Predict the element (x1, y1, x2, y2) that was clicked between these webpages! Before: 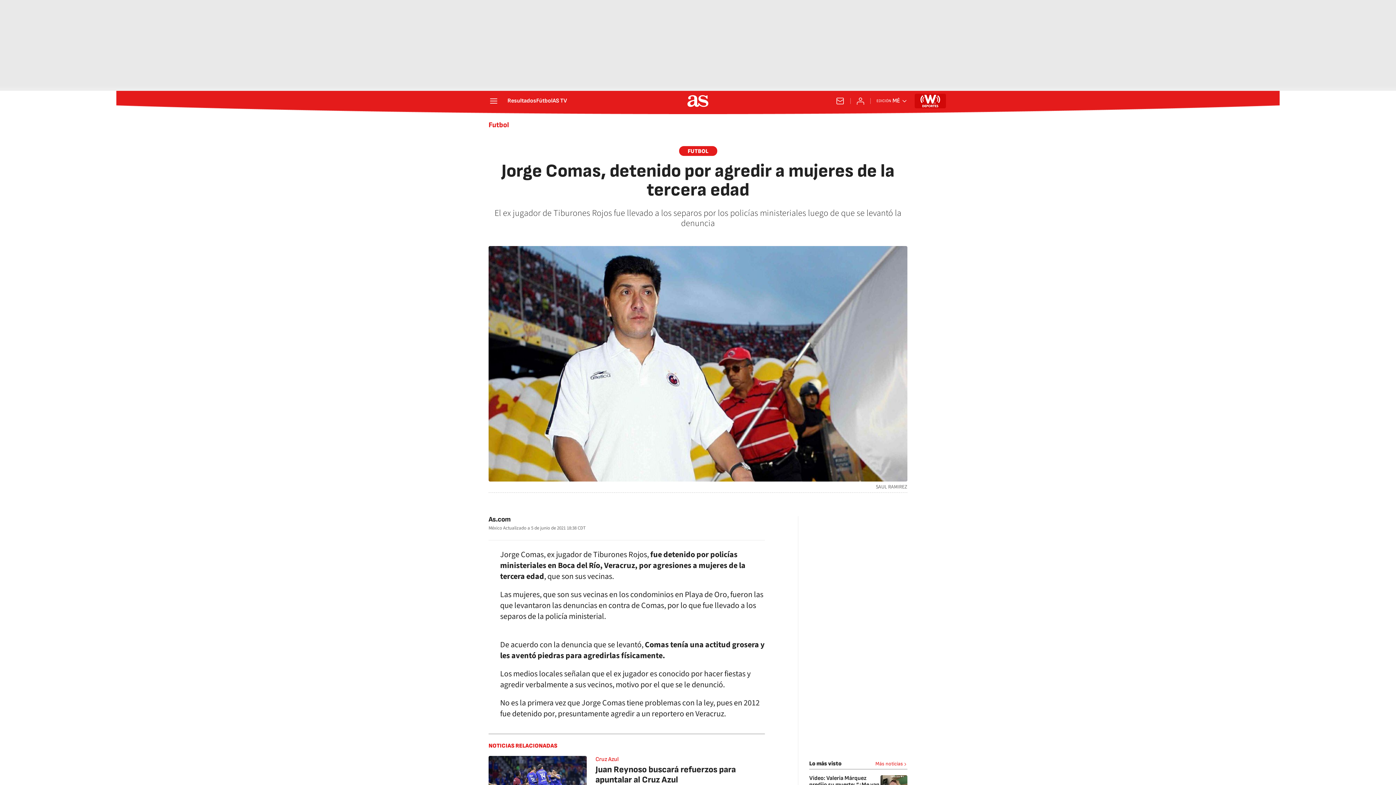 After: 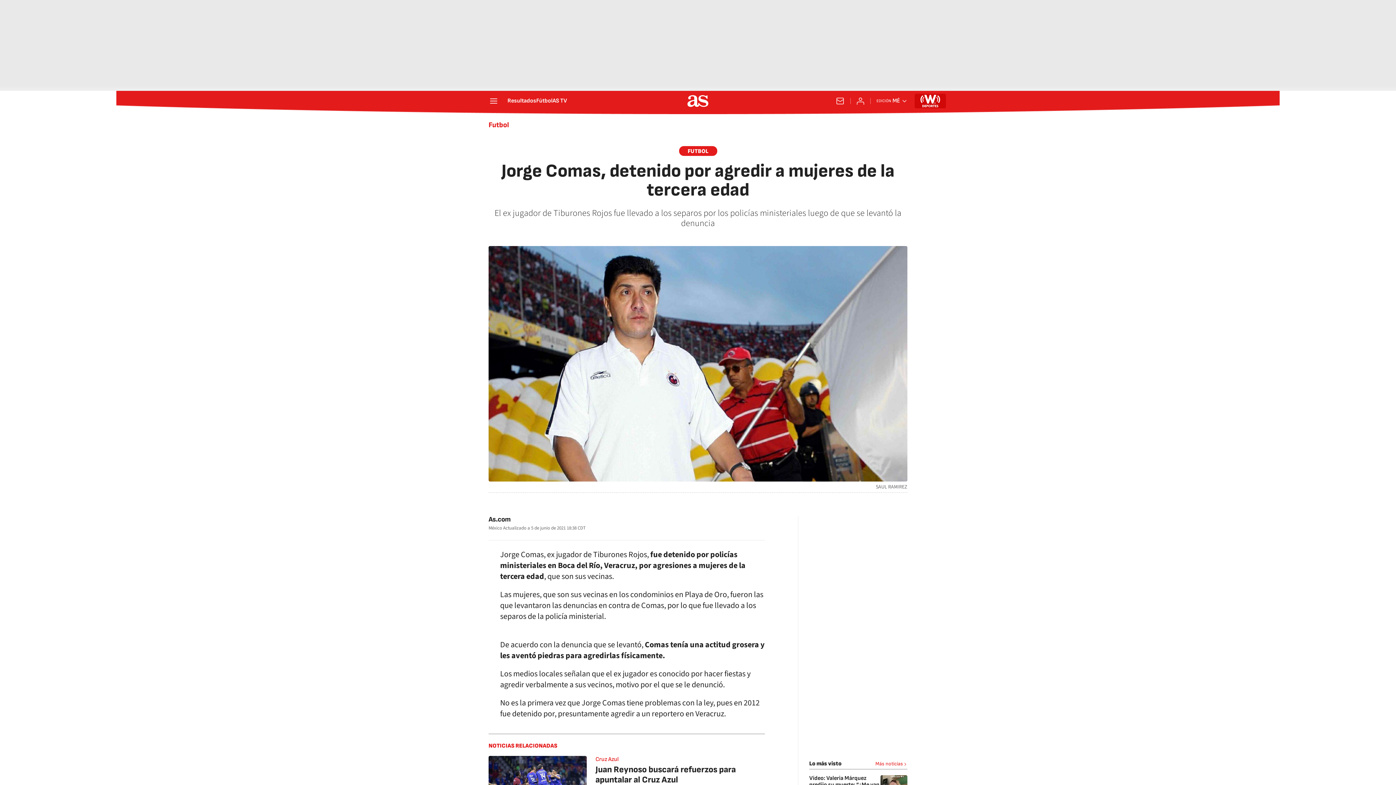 Action: bbox: (920, 94, 940, 107)